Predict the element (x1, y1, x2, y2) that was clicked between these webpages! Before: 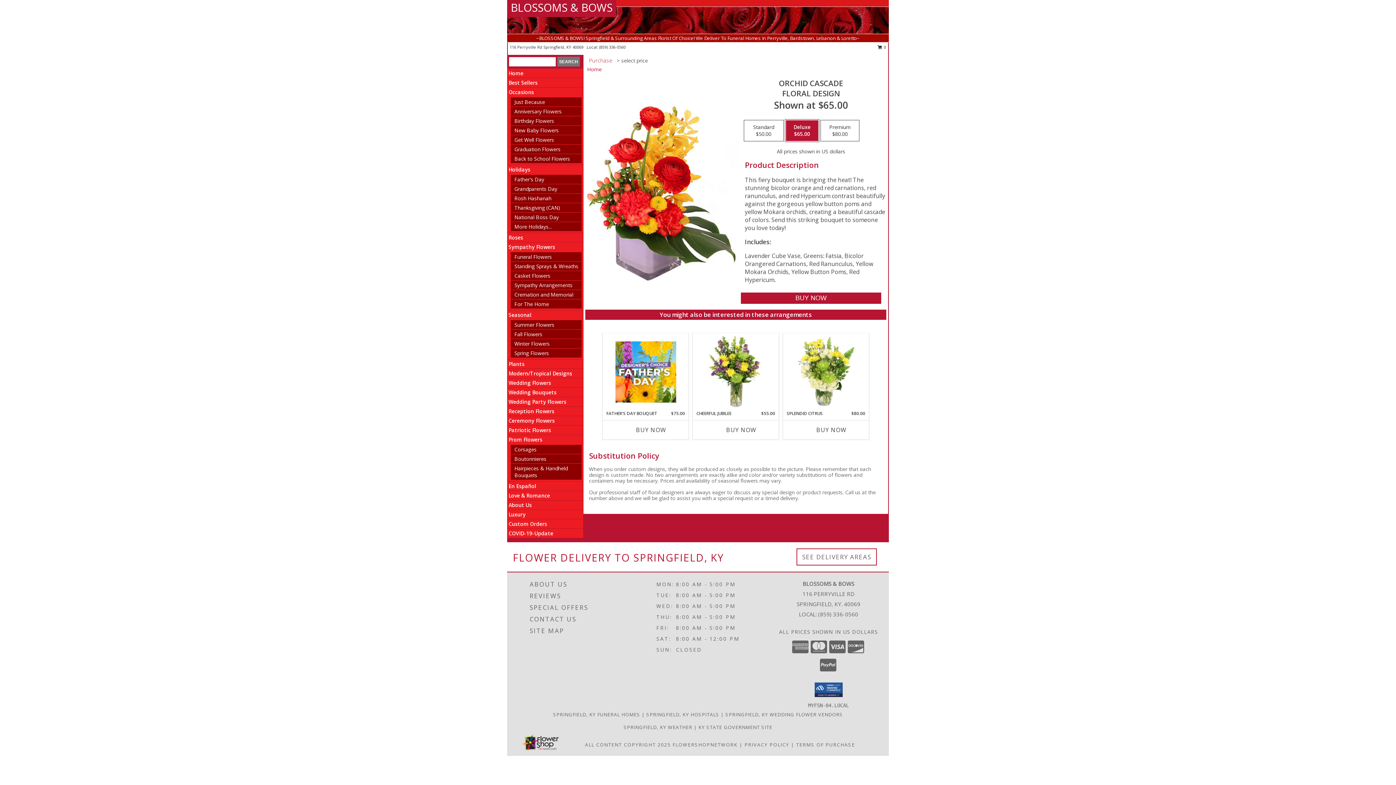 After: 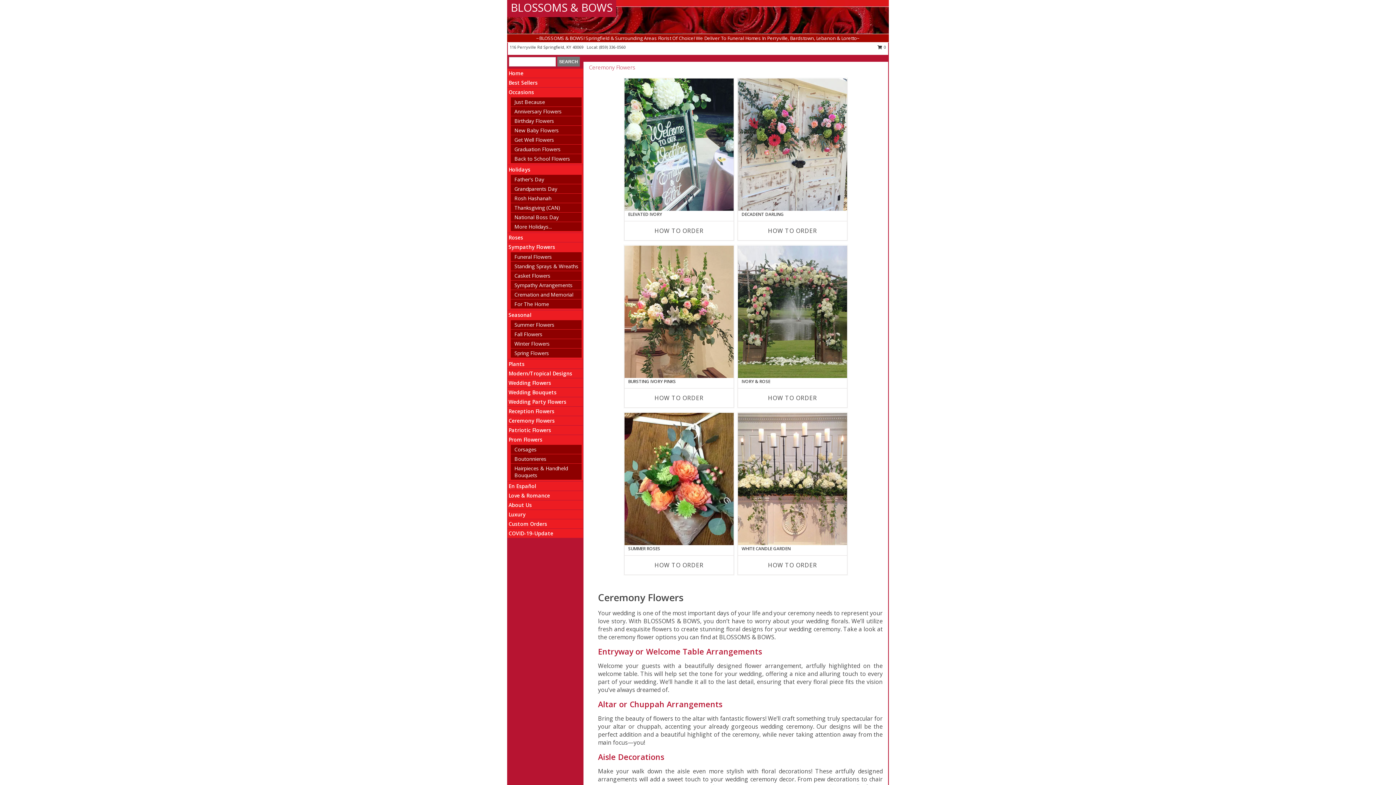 Action: bbox: (508, 417, 554, 424) label: Ceremony Flowers